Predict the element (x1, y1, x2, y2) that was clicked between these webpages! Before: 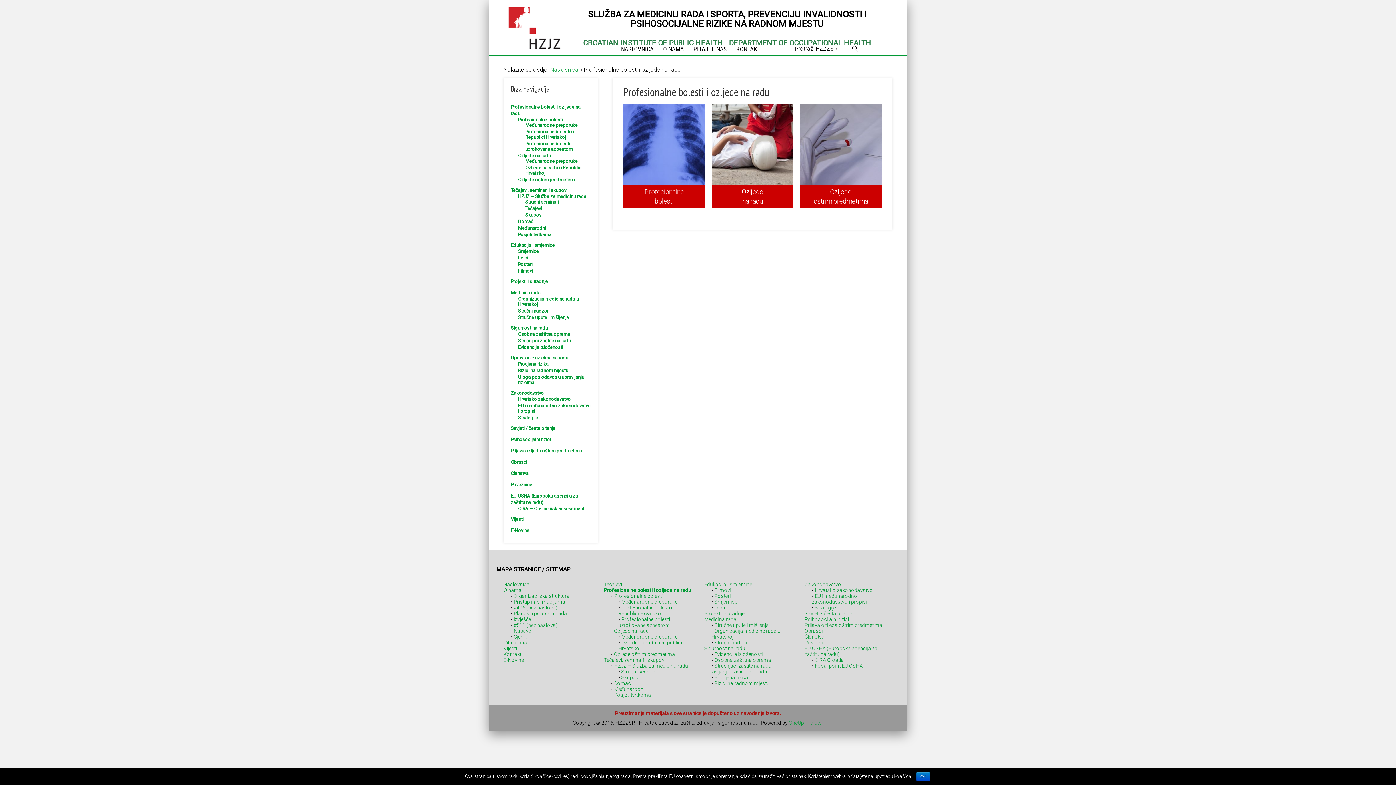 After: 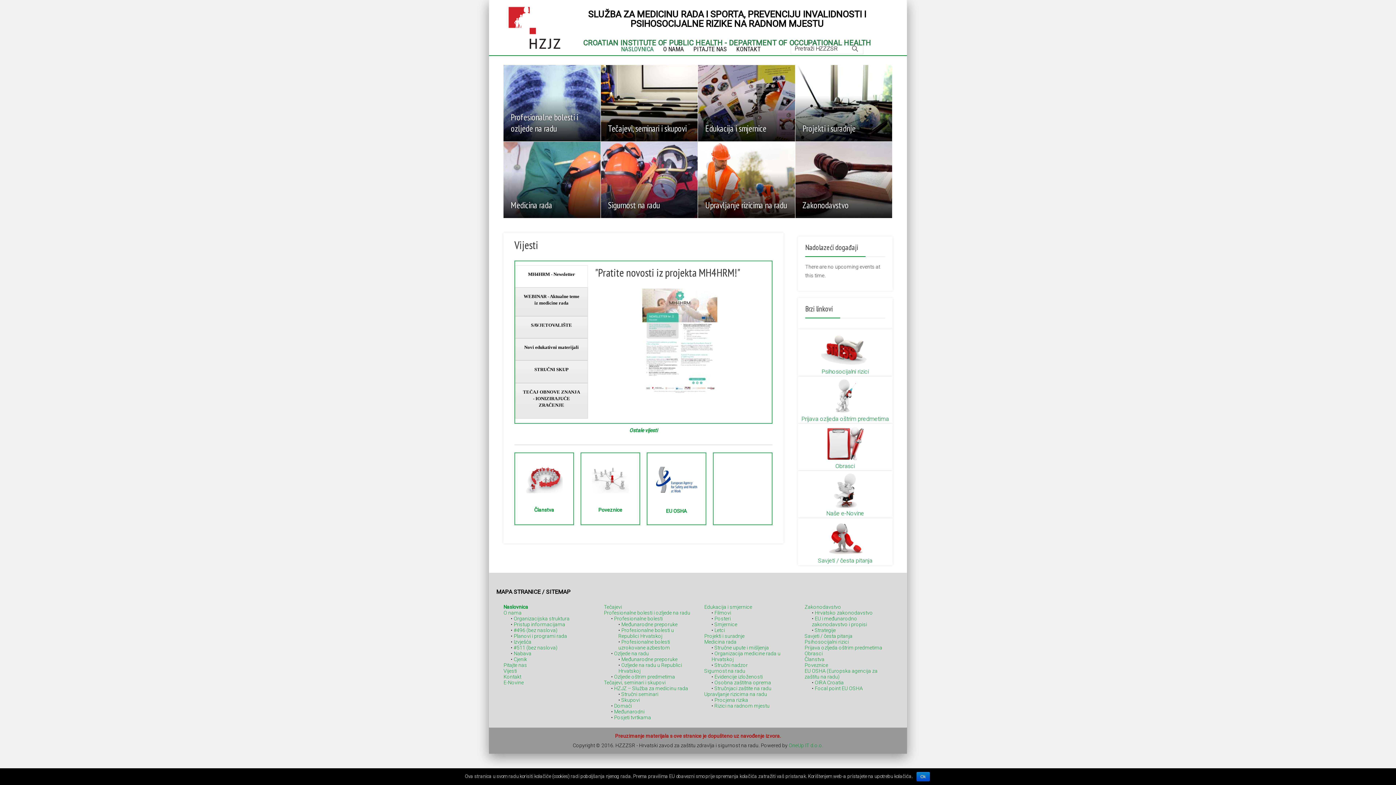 Action: bbox: (503, 18, 565, 35)